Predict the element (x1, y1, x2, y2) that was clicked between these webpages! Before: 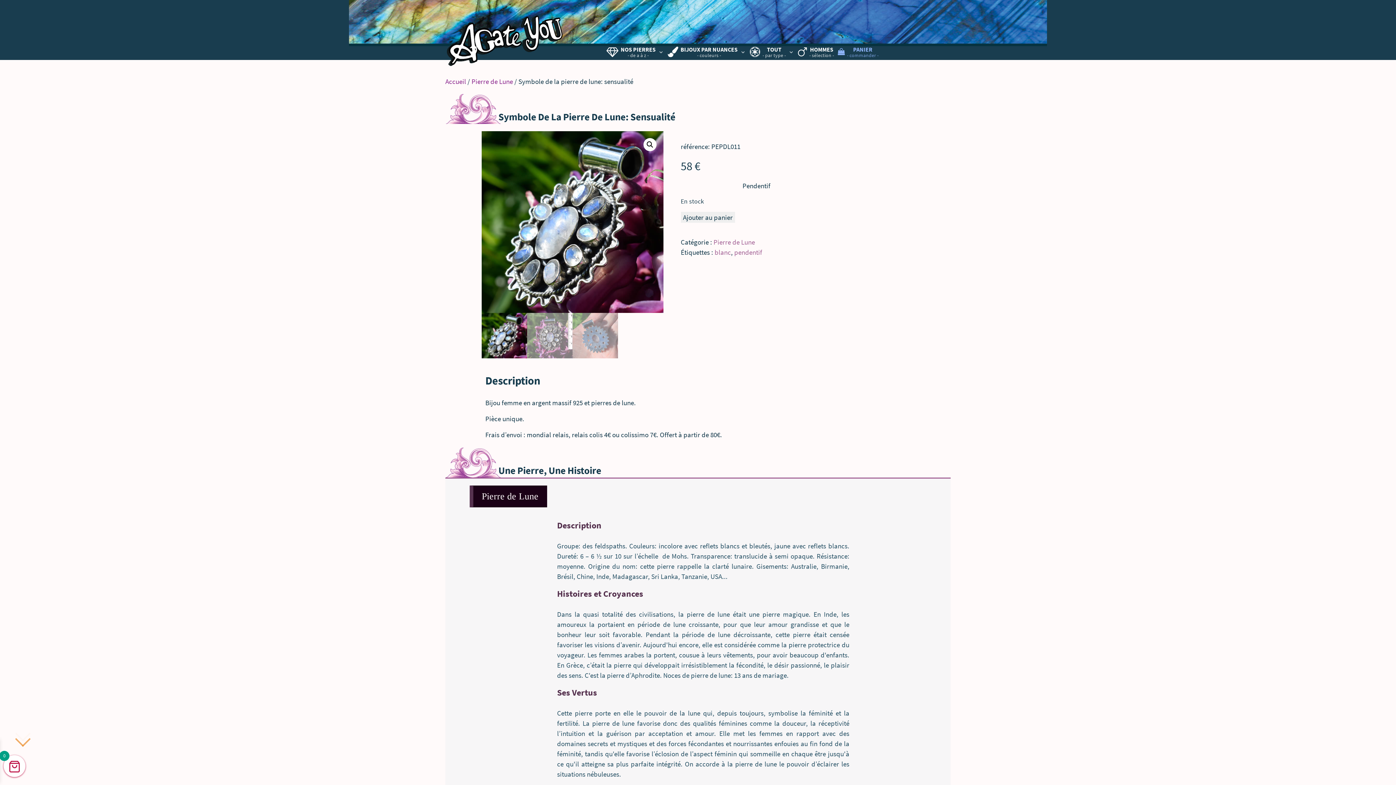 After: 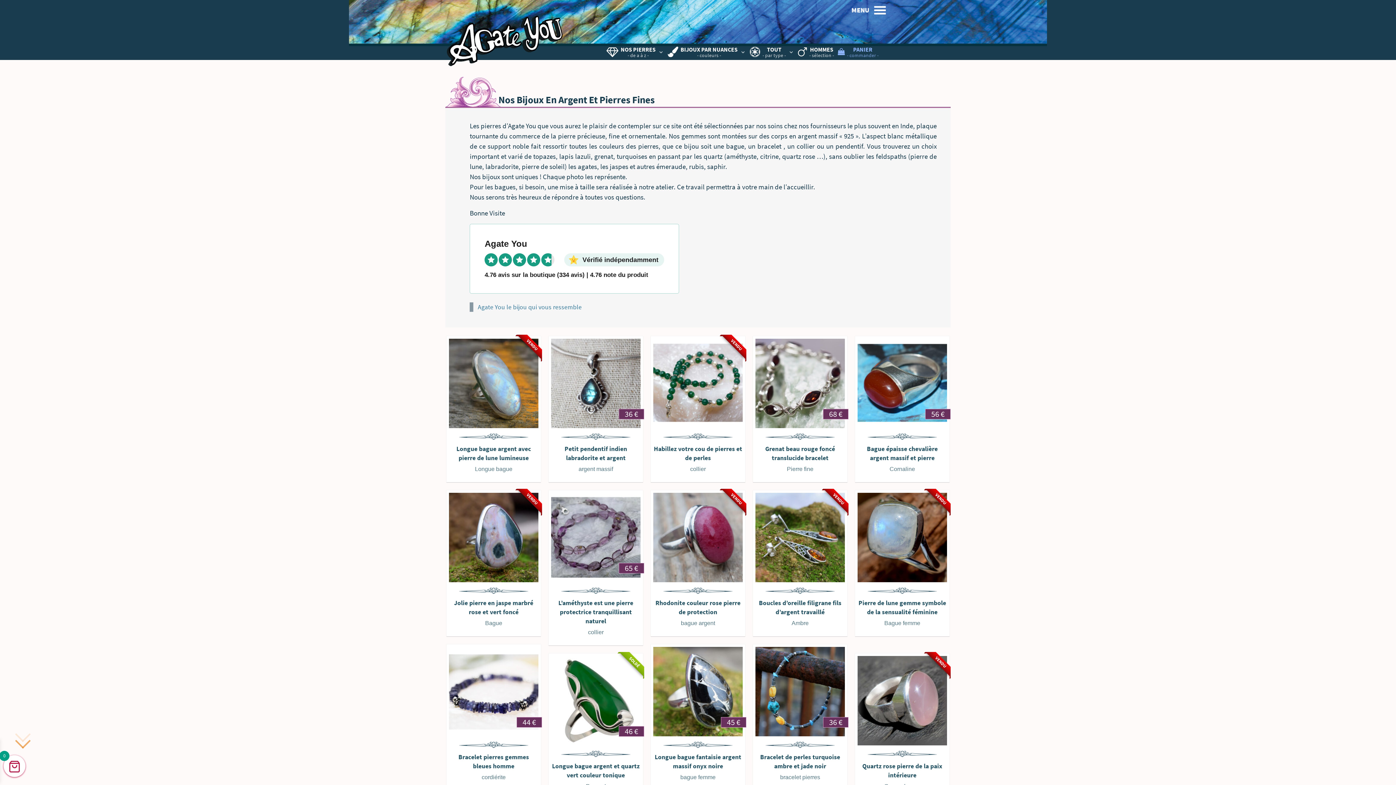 Action: label: agateyou.fr bbox: (432, 15, 553, 53)